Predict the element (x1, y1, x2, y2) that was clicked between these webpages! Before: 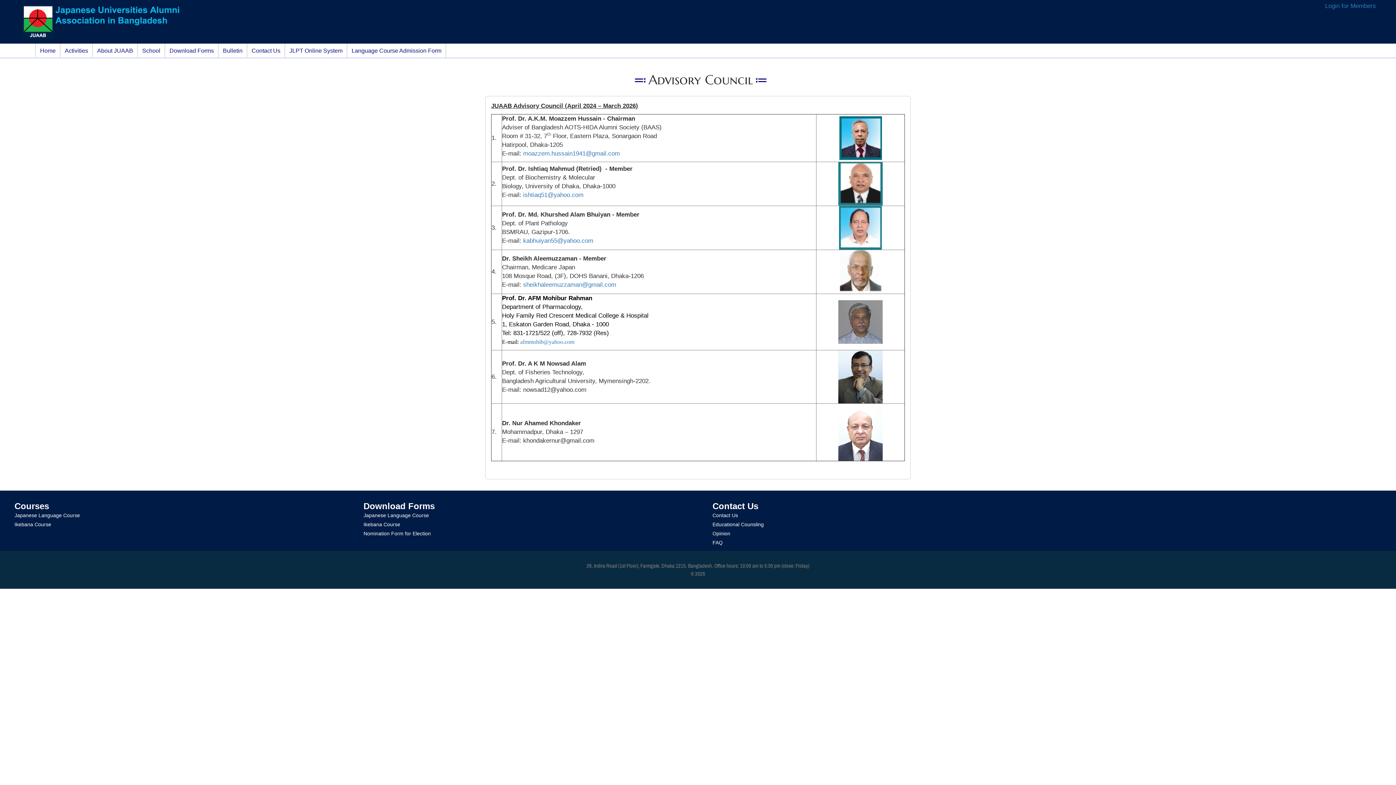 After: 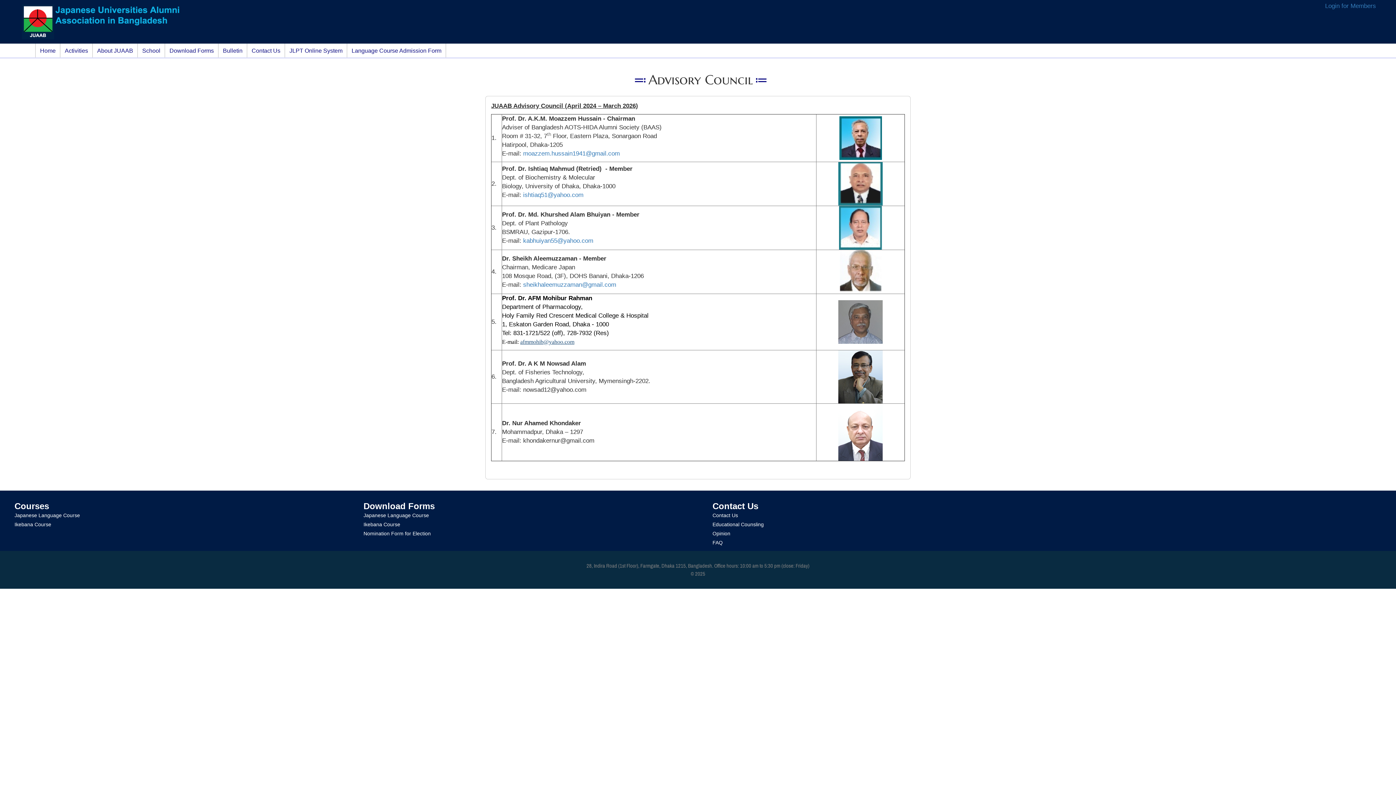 Action: bbox: (520, 338, 574, 345) label: afmmohib@yahoo.com